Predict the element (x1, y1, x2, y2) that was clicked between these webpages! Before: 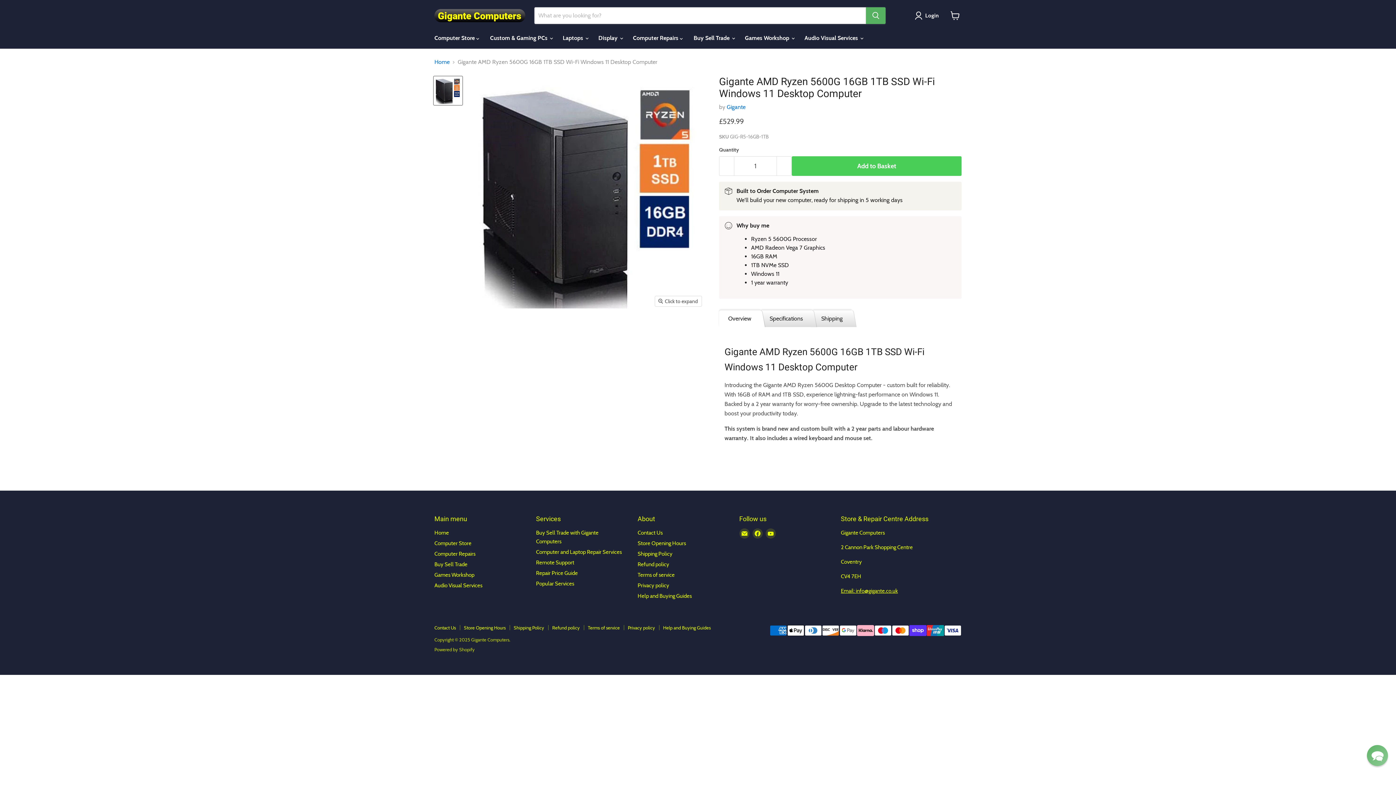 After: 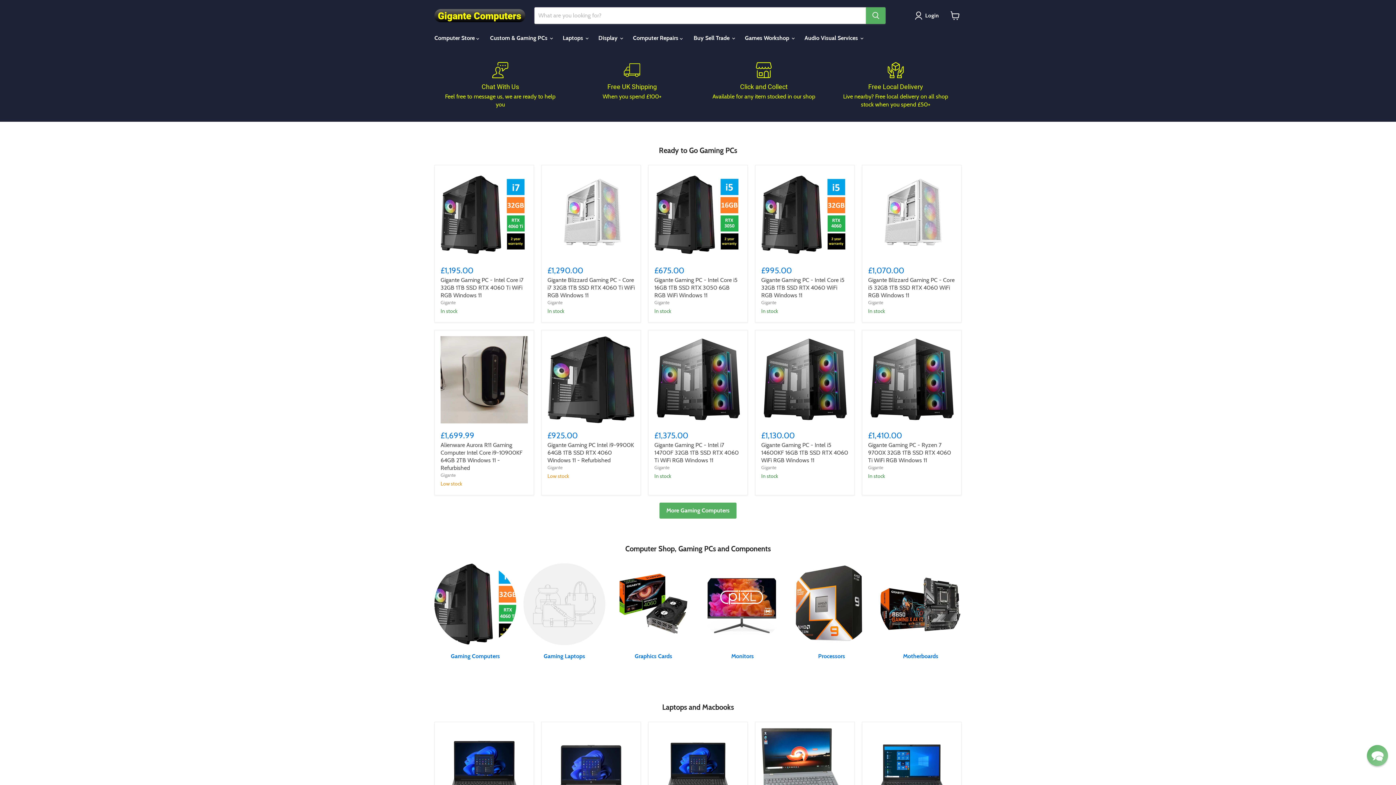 Action: bbox: (434, 9, 525, 22)